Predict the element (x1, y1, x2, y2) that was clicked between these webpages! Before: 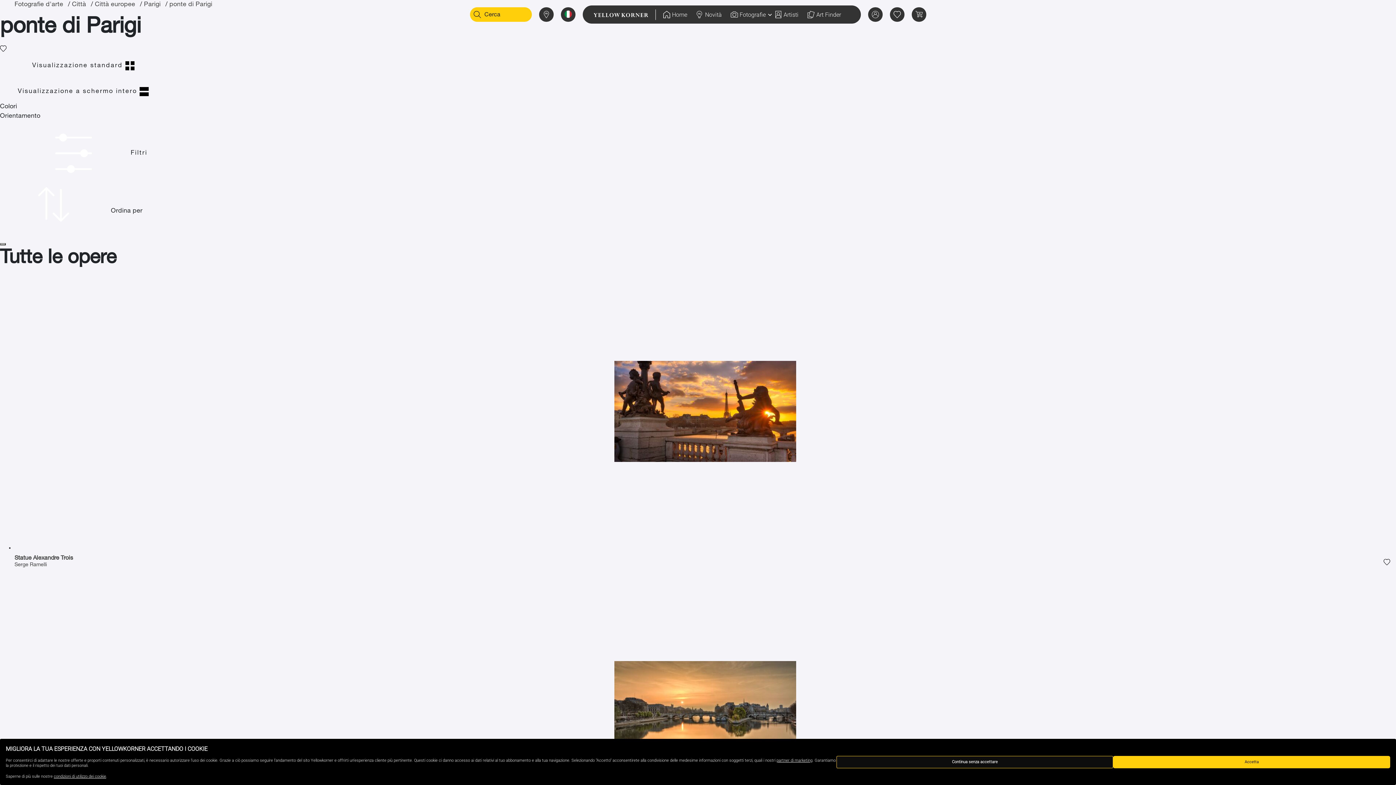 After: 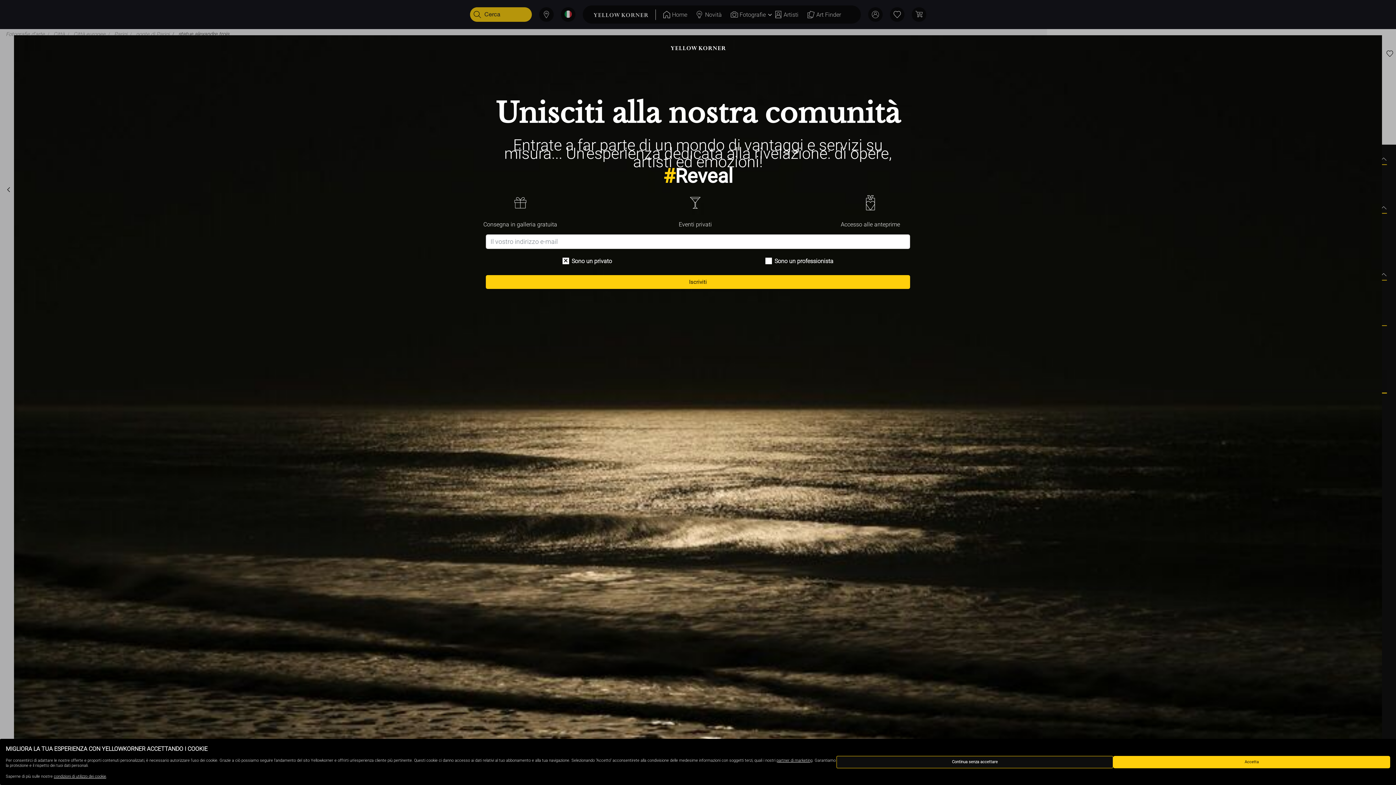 Action: bbox: (450, 273, 960, 549)